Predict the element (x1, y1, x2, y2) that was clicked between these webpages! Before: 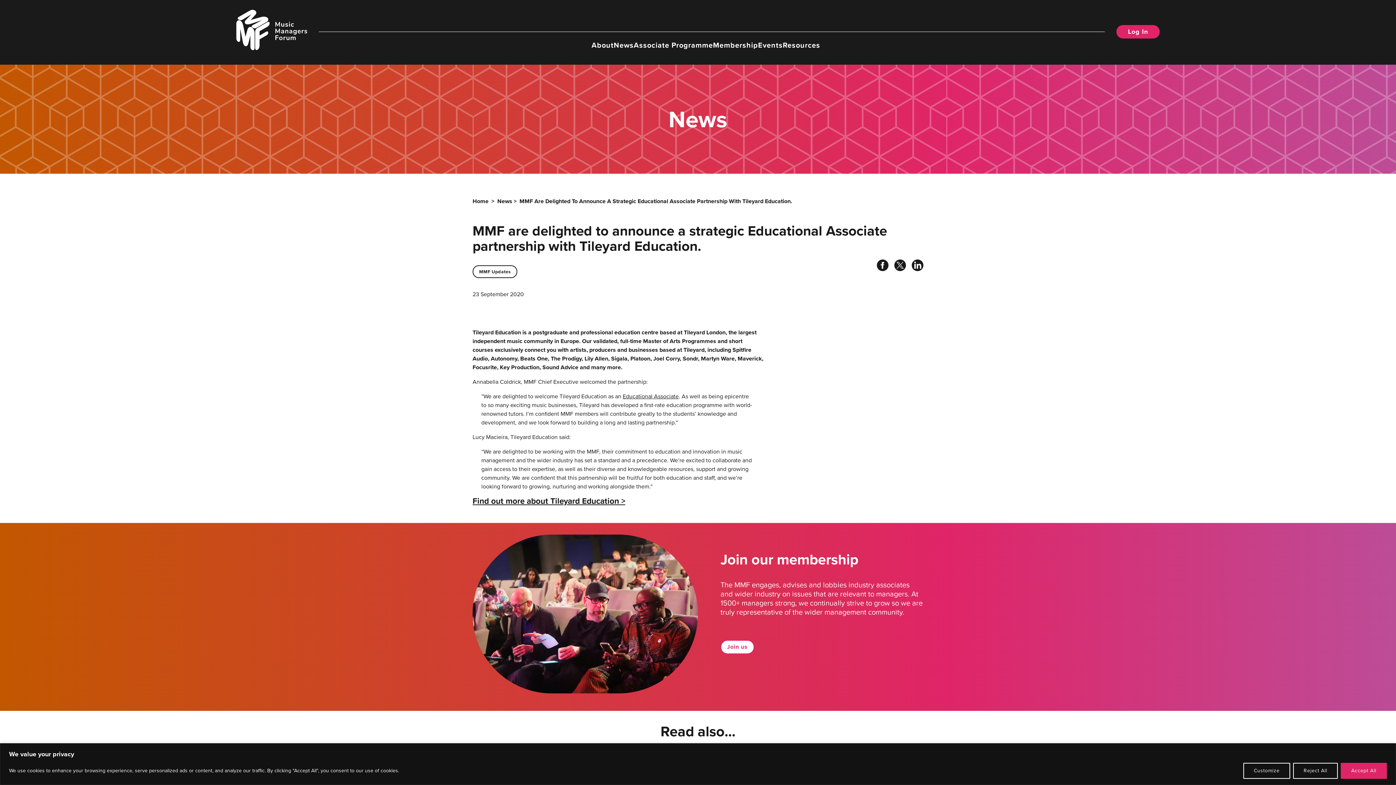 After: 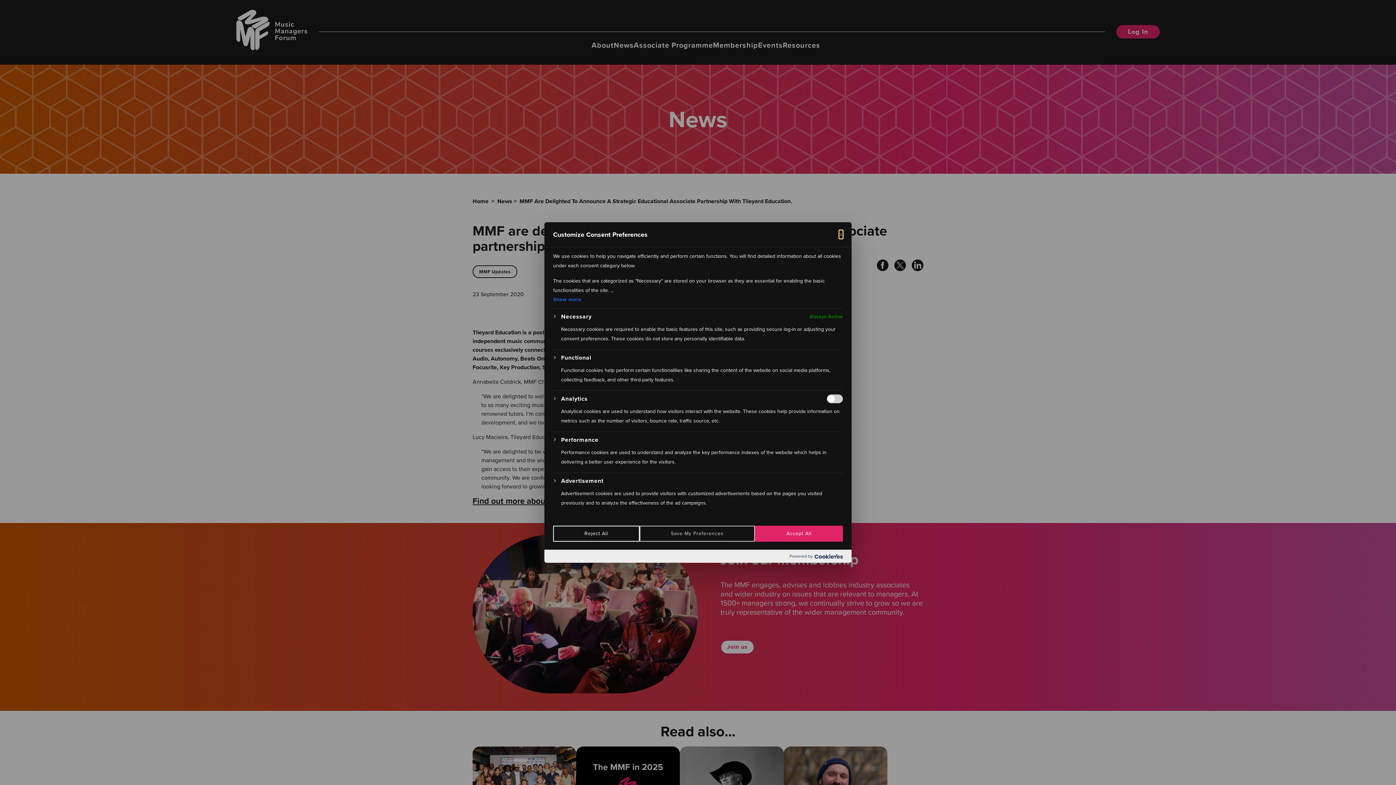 Action: bbox: (1243, 763, 1290, 779) label: Customize